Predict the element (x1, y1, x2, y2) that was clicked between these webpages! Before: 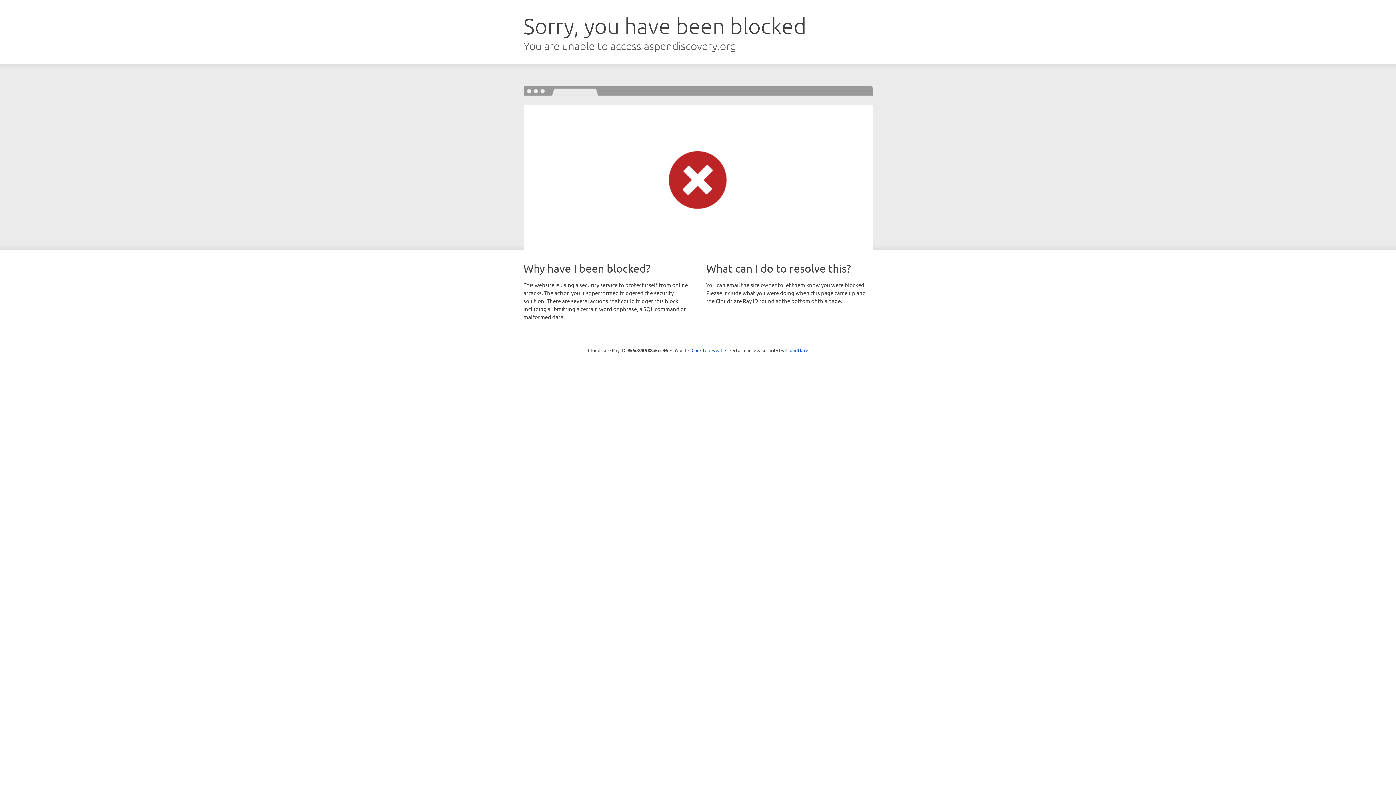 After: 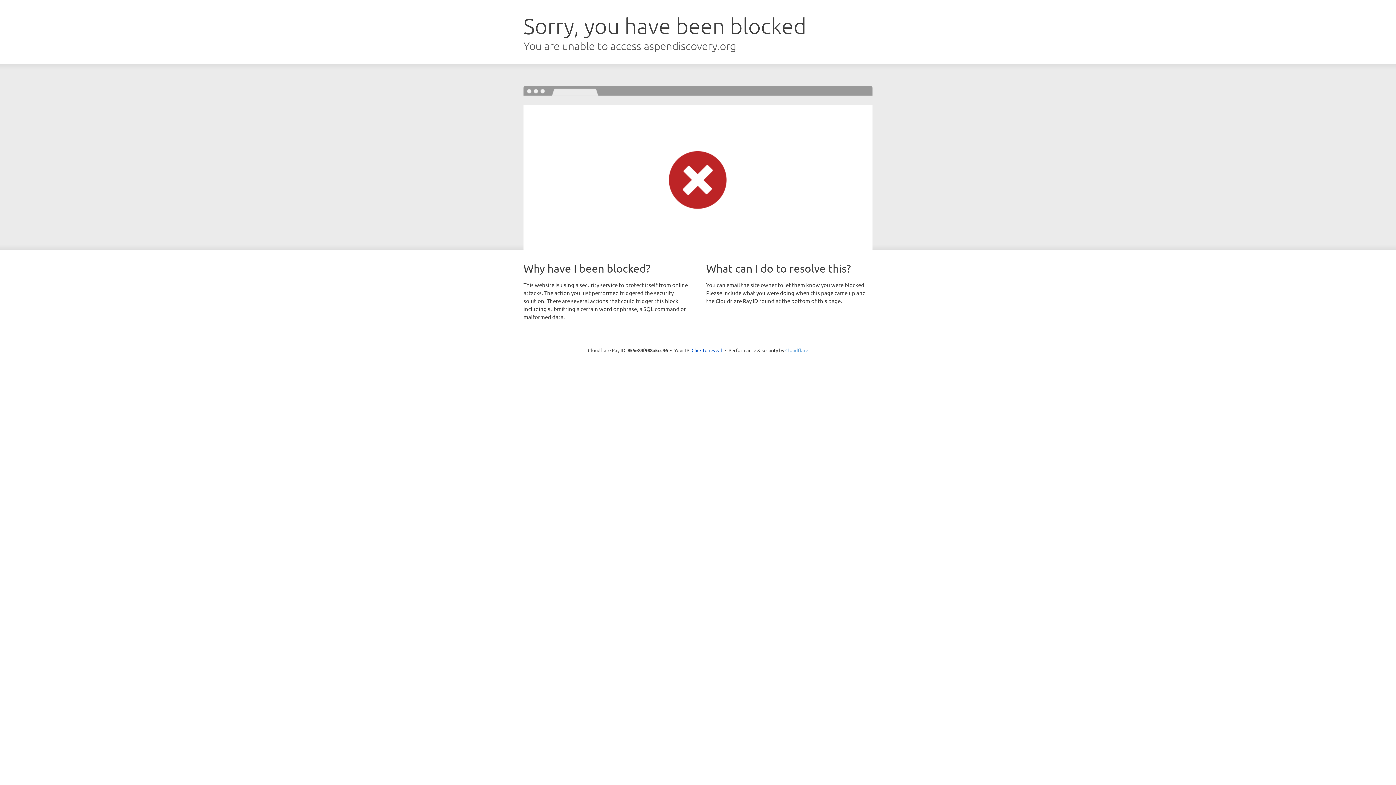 Action: bbox: (785, 347, 808, 353) label: Cloudflare